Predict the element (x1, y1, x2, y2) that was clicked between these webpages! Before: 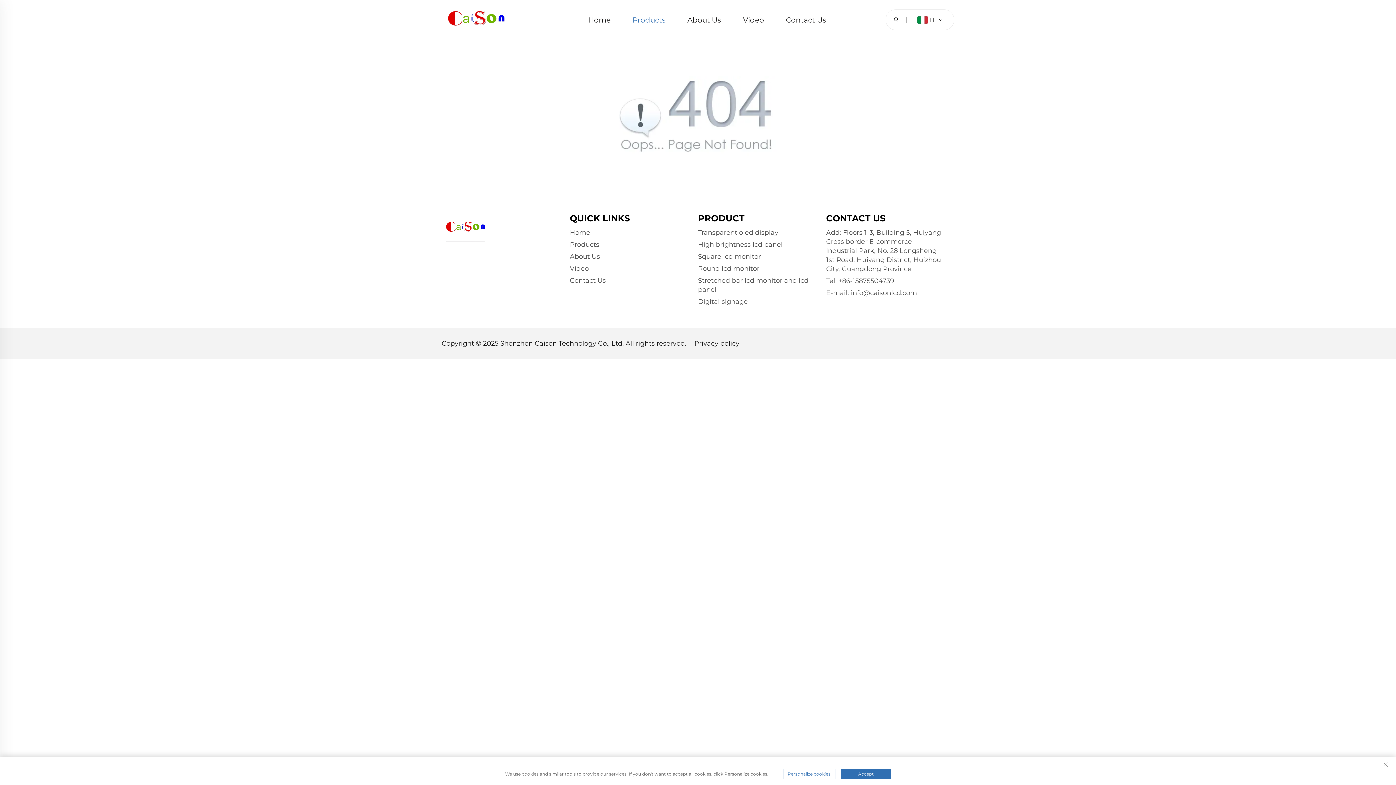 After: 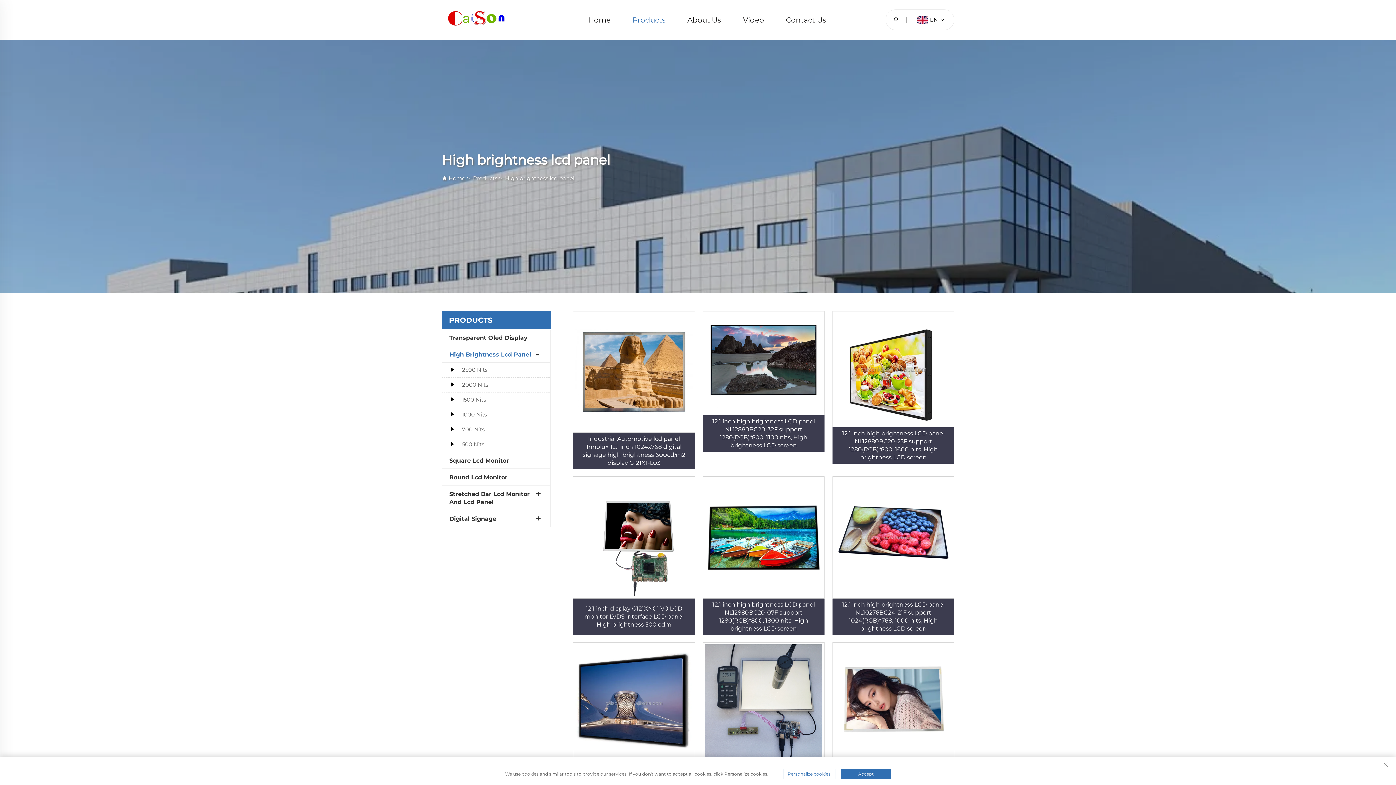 Action: label: High brightness lcd panel bbox: (698, 240, 782, 248)